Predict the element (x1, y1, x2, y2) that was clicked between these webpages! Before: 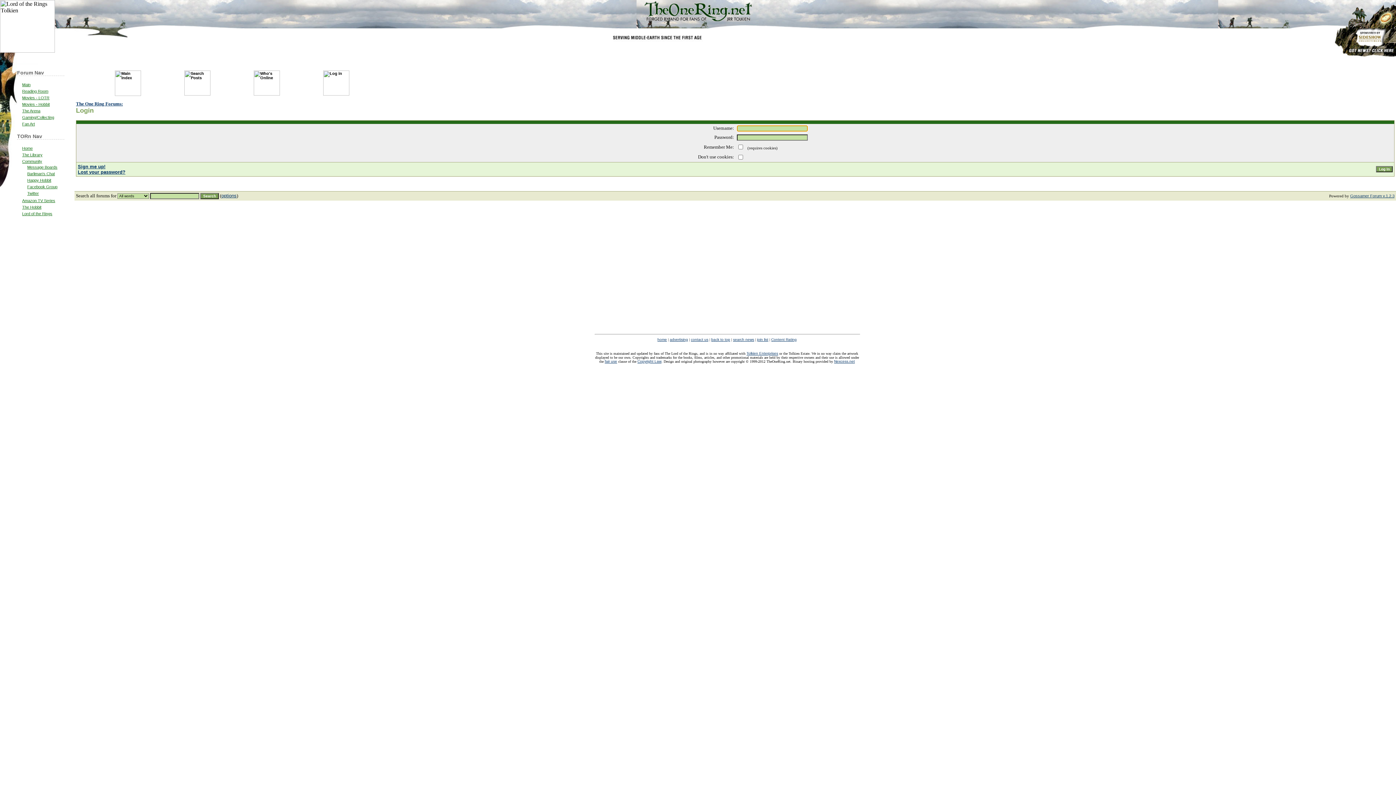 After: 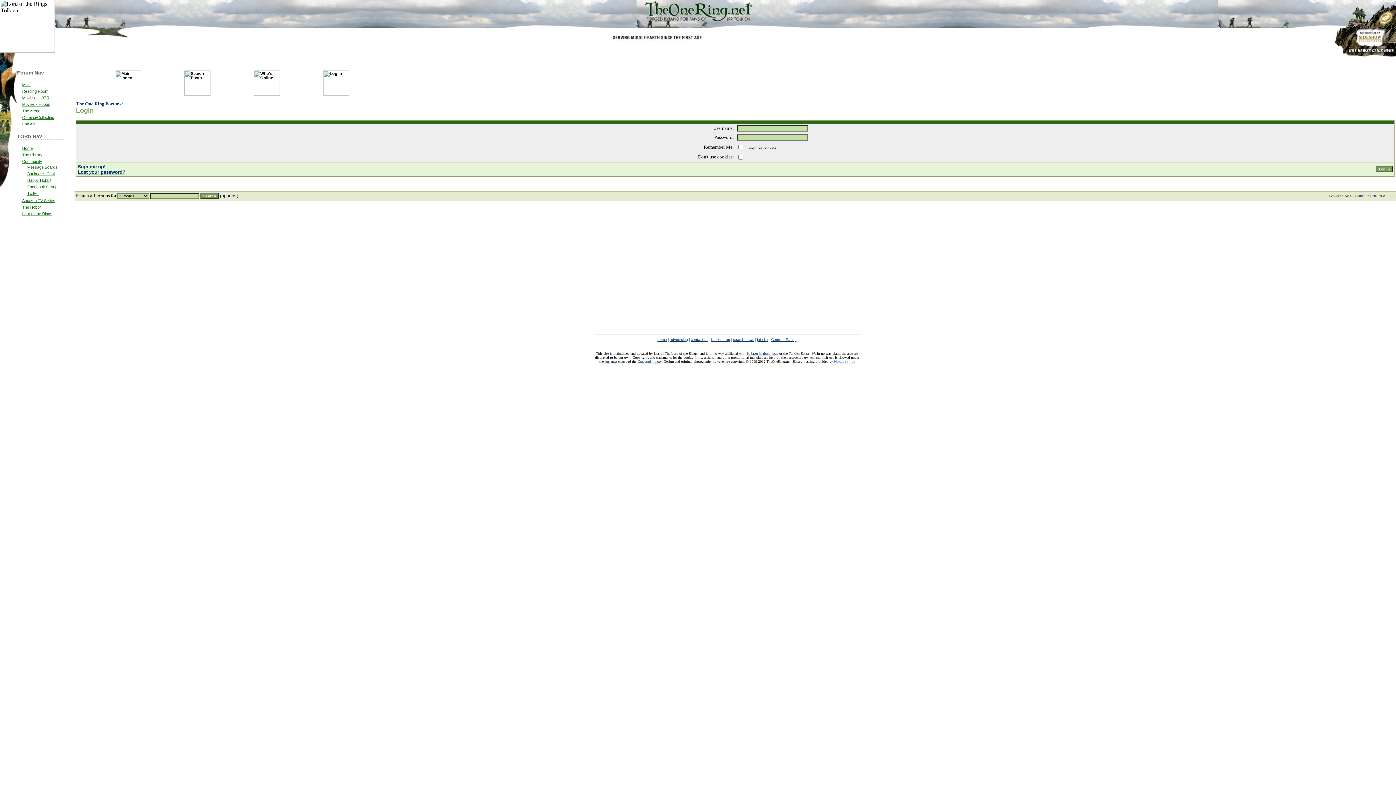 Action: bbox: (834, 359, 855, 363) label: Nexcess.net